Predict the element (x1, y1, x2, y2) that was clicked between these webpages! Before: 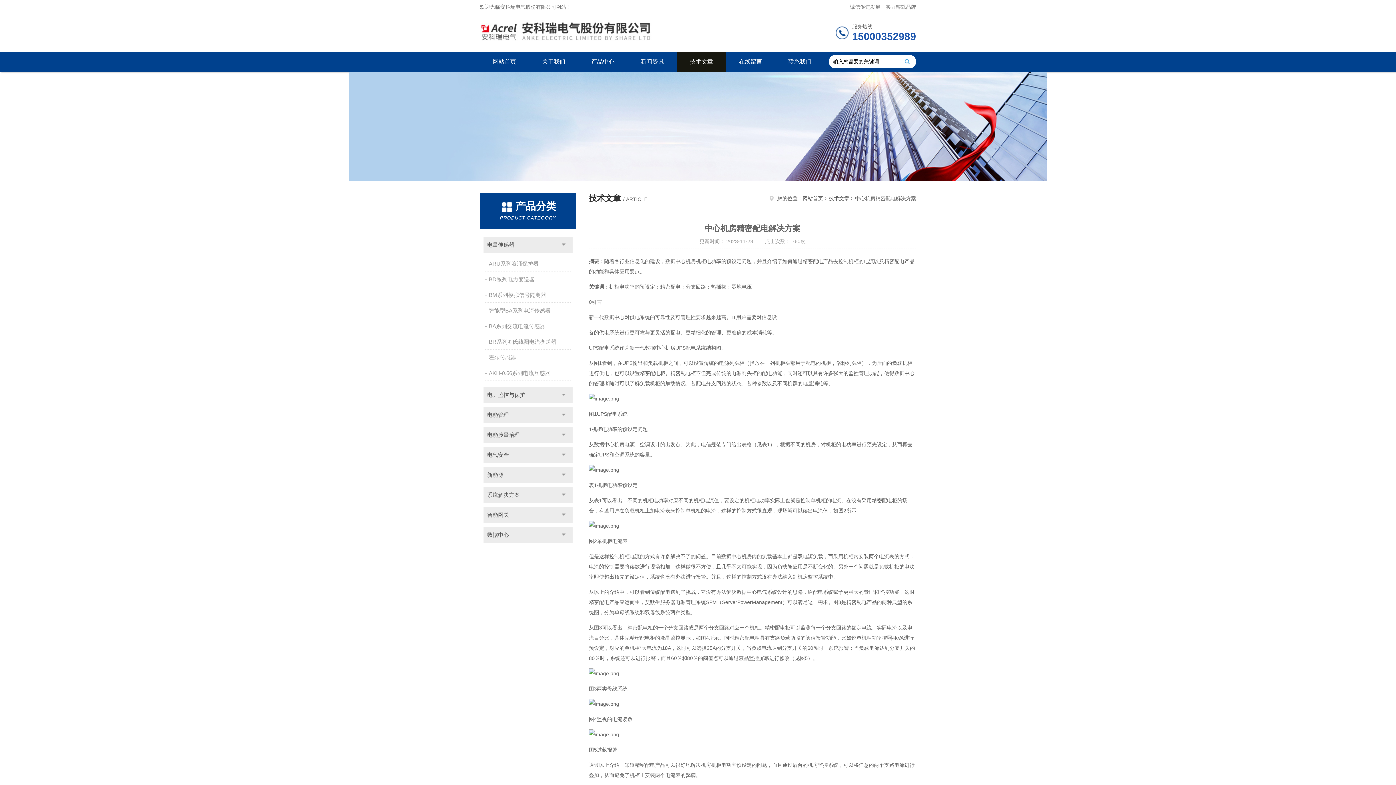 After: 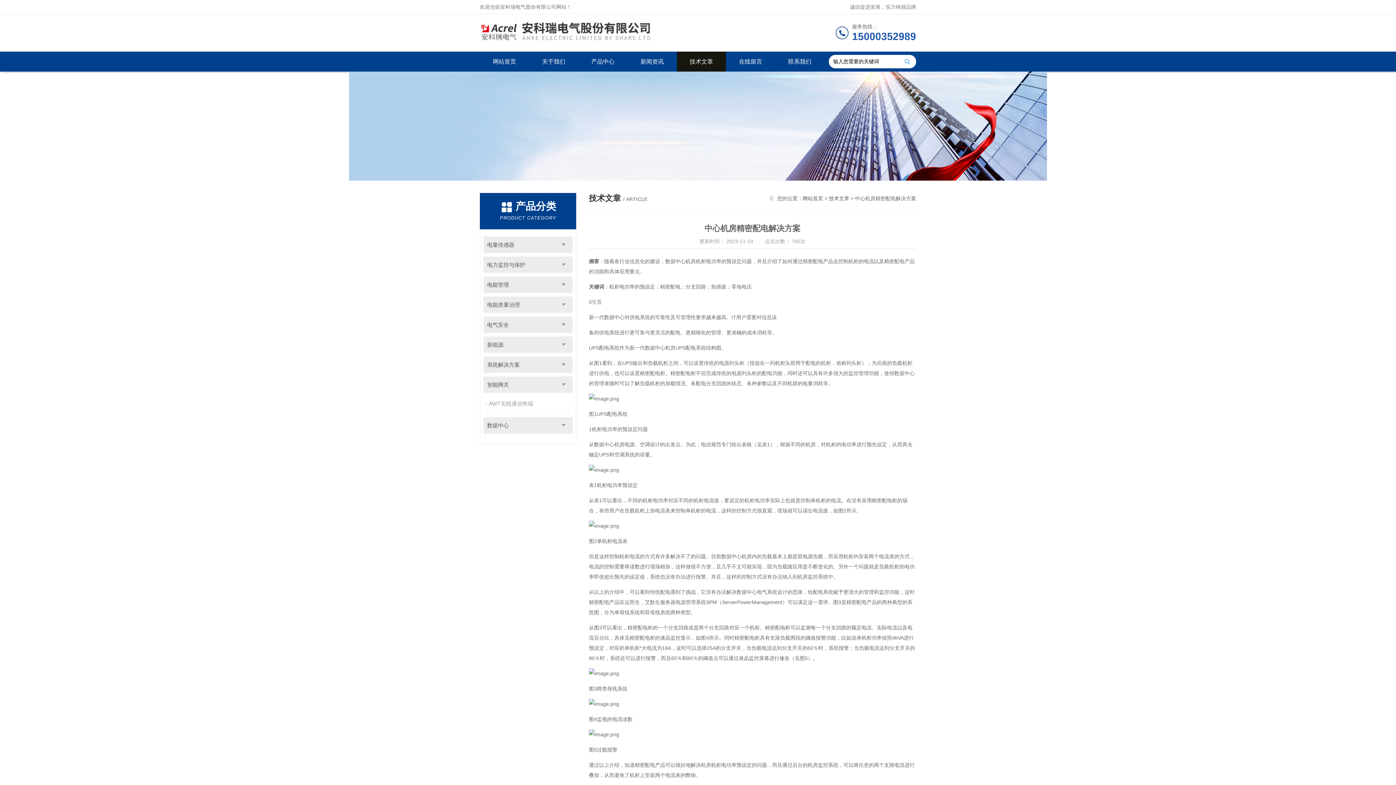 Action: label: 点击 bbox: (554, 506, 572, 523)